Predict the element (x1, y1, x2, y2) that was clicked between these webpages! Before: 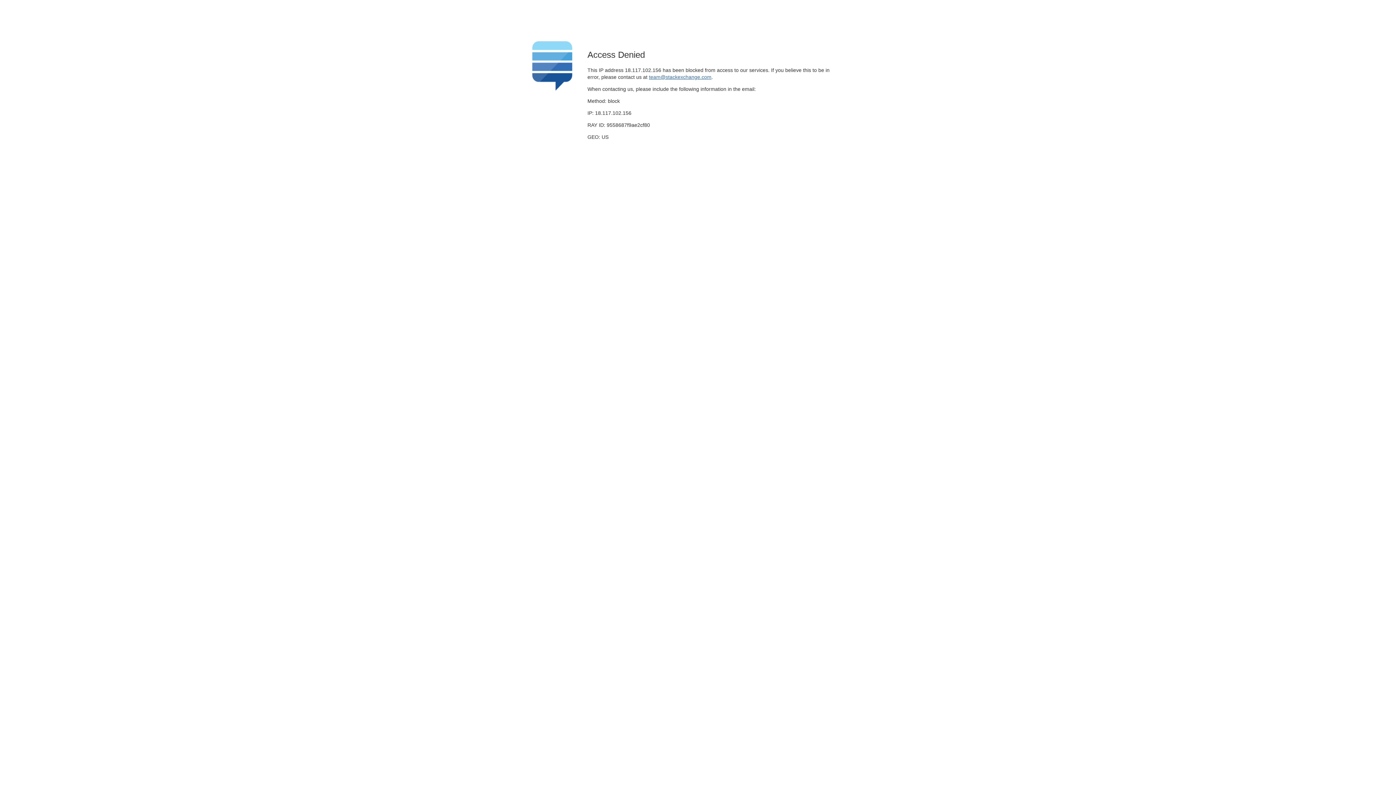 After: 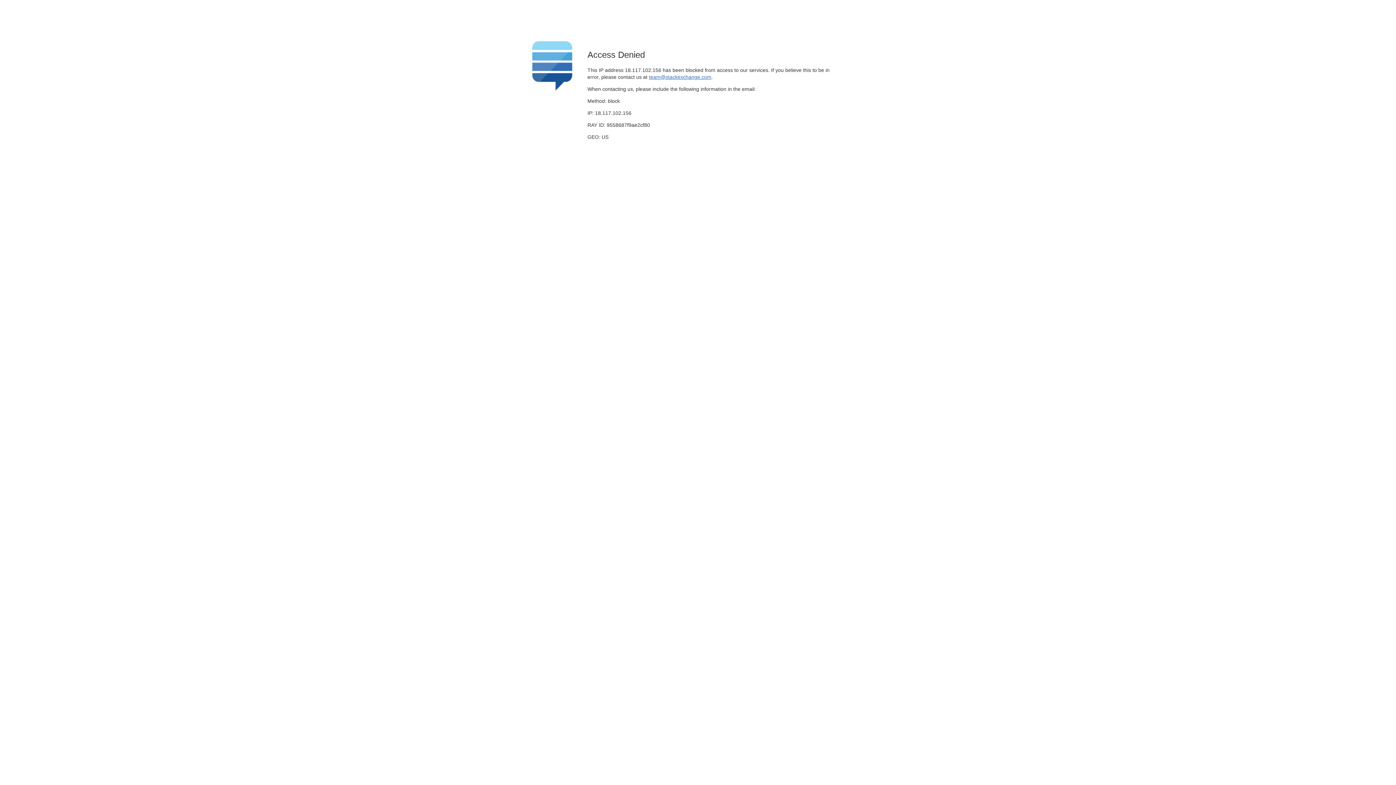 Action: label: team@stackexchange.com bbox: (649, 74, 711, 79)